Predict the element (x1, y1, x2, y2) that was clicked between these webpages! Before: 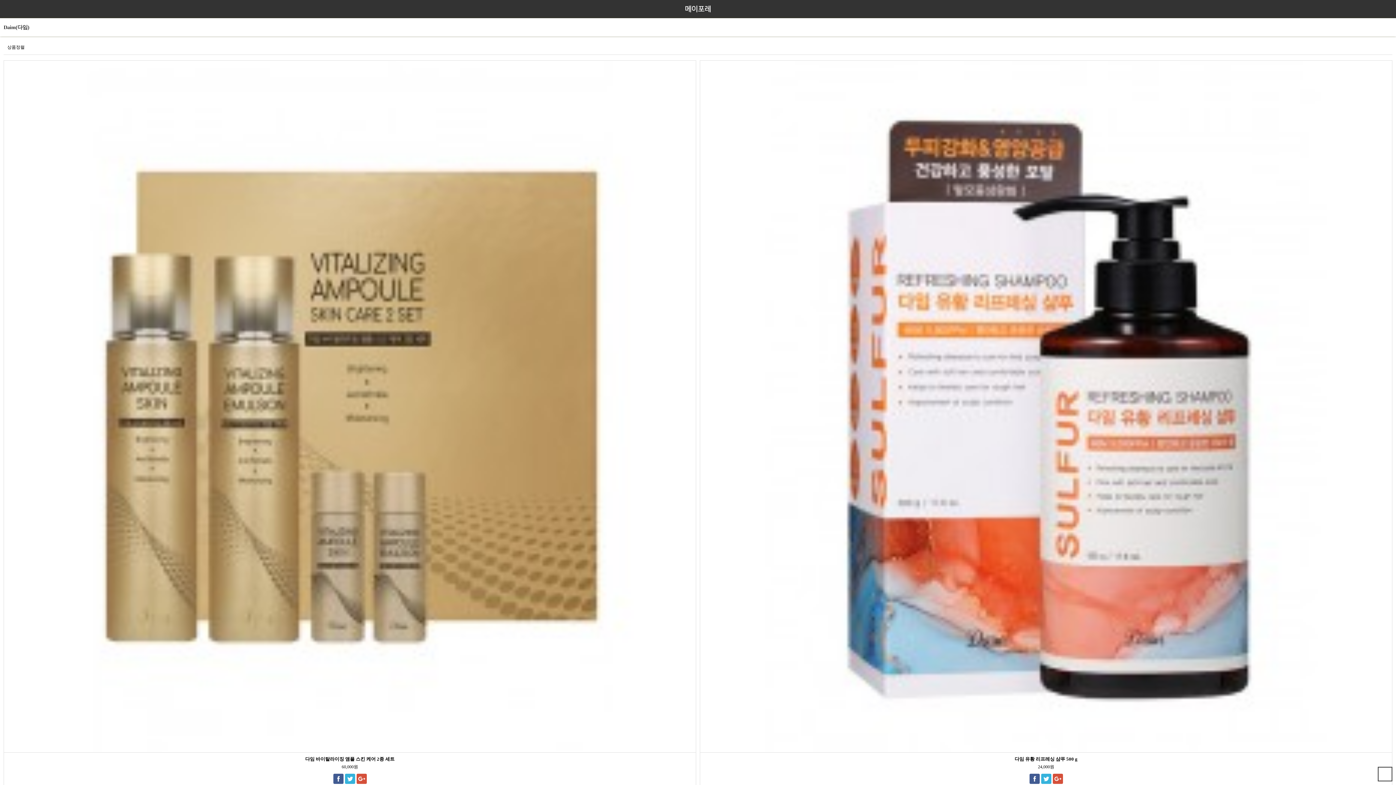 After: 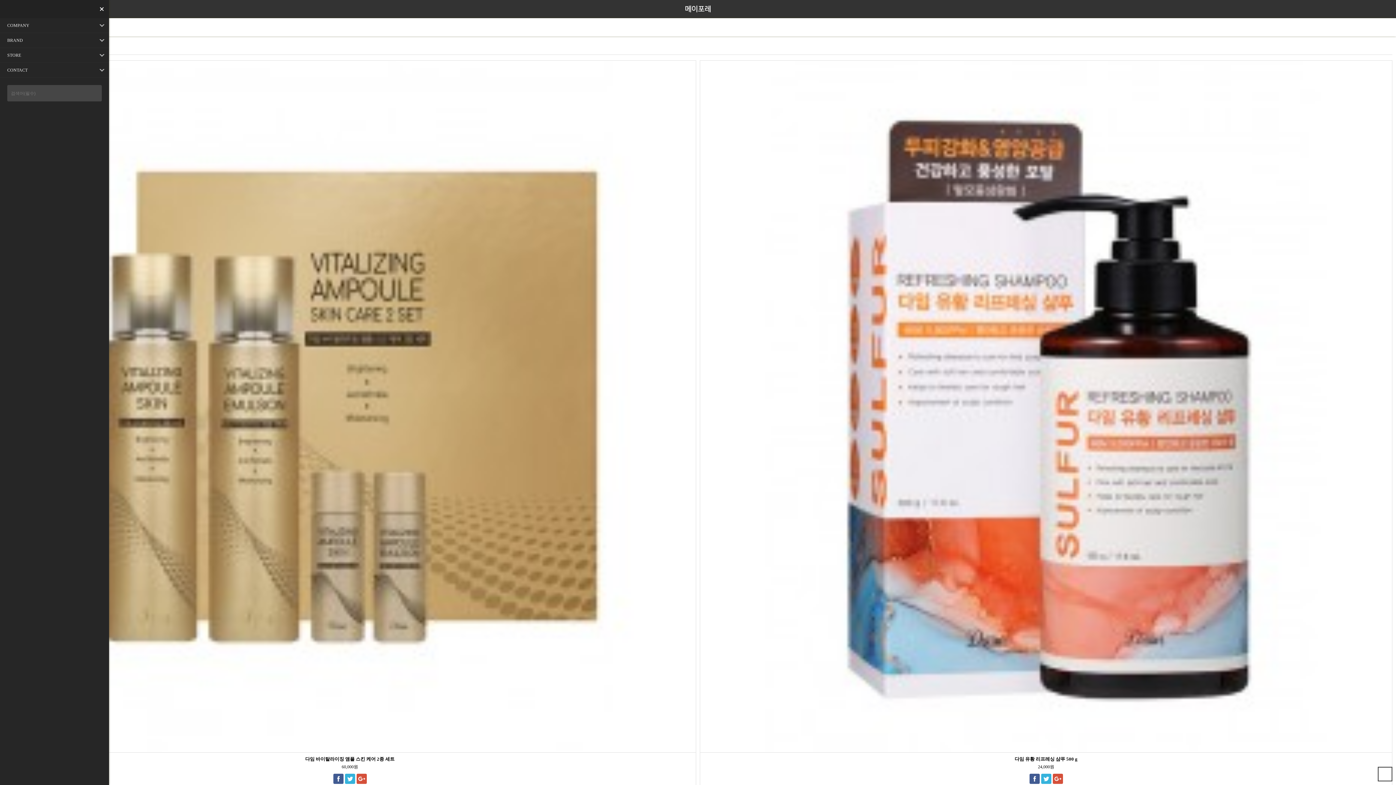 Action: bbox: (3, 3, 14, 14) label: 메뉴열기